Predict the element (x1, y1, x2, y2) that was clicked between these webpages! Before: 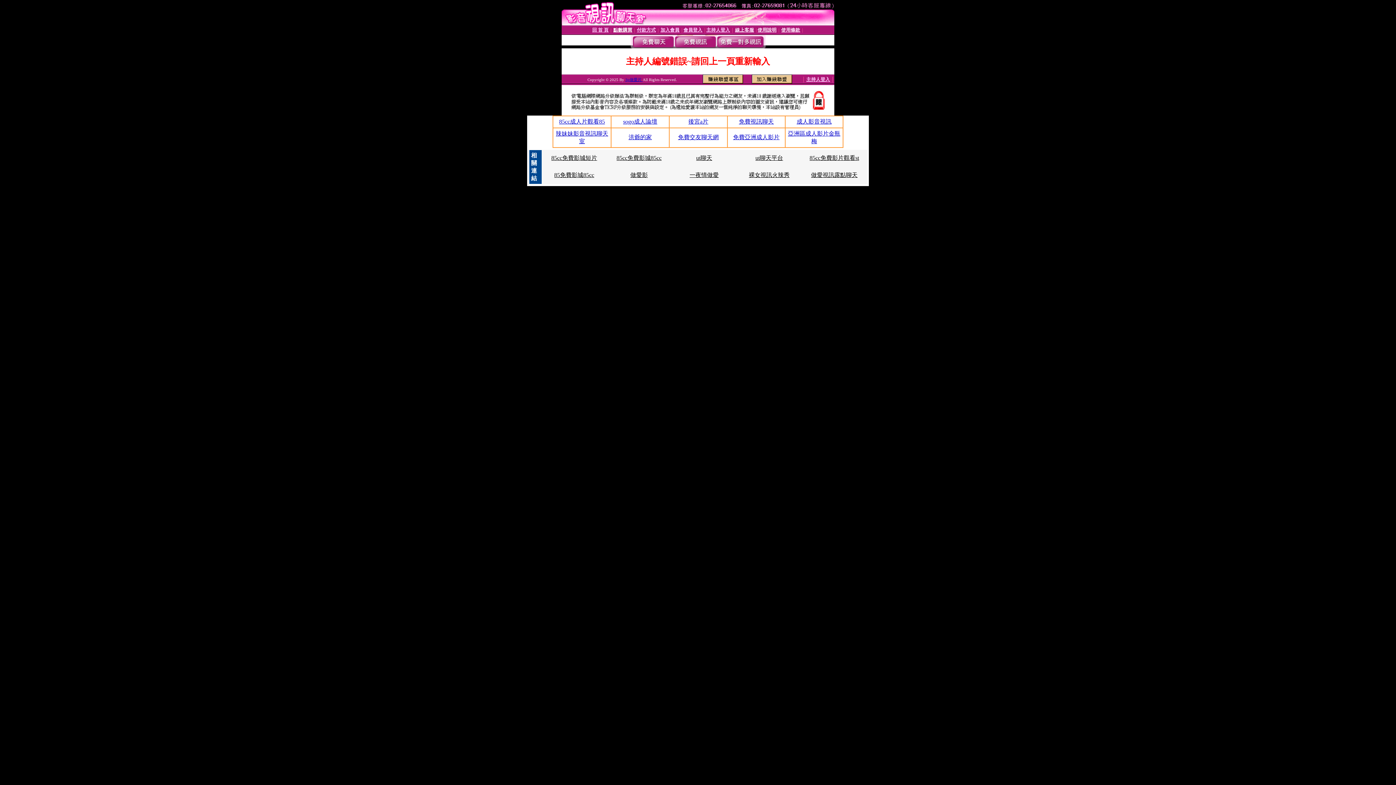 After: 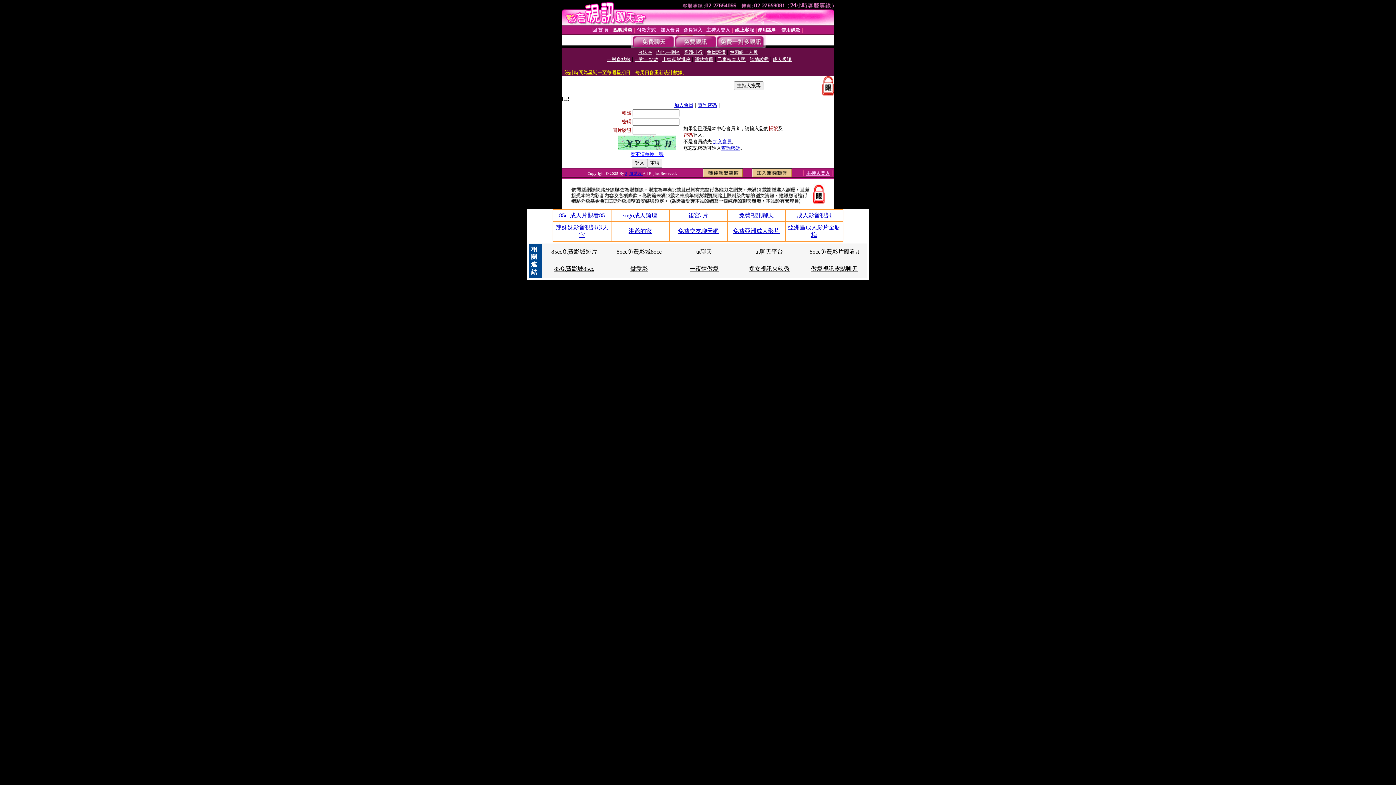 Action: label: 線上客服 bbox: (735, 27, 754, 32)